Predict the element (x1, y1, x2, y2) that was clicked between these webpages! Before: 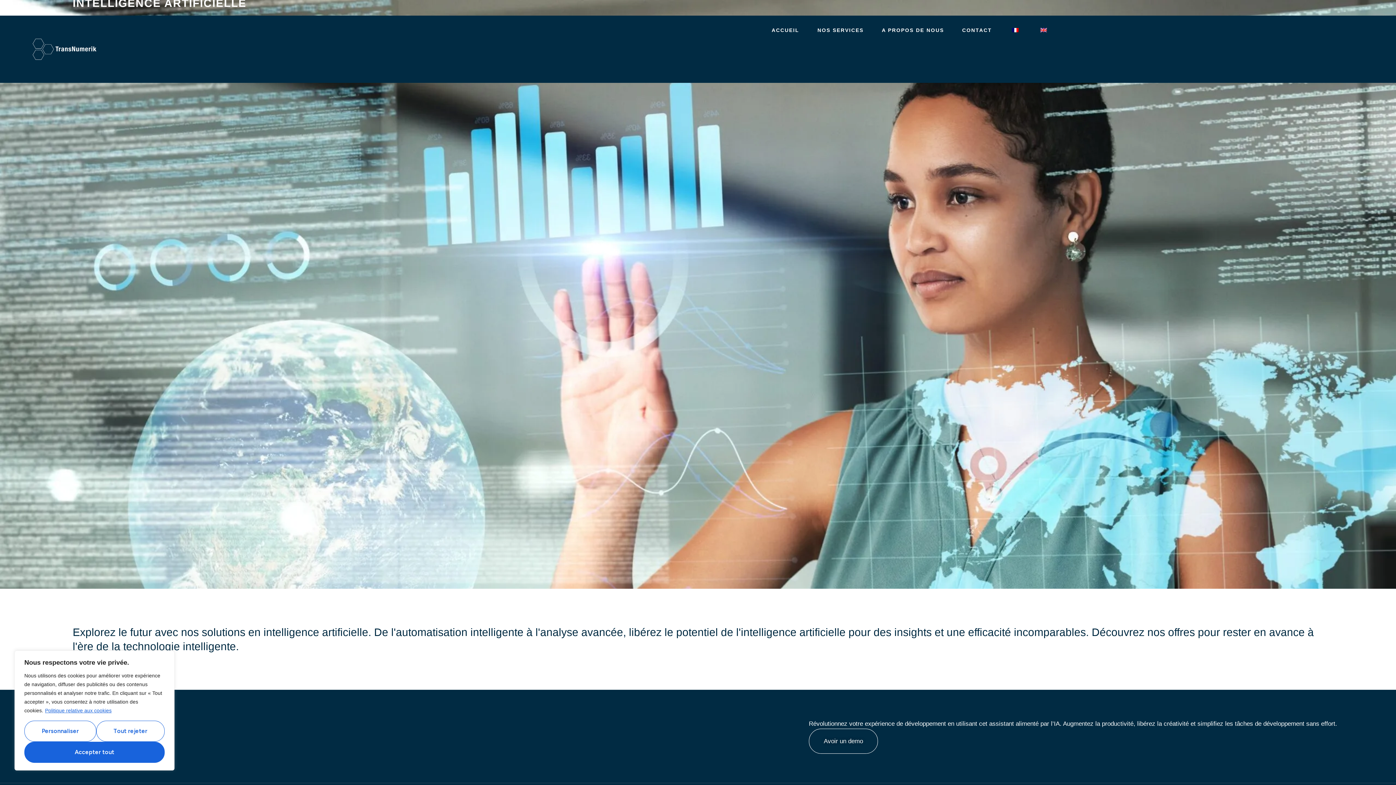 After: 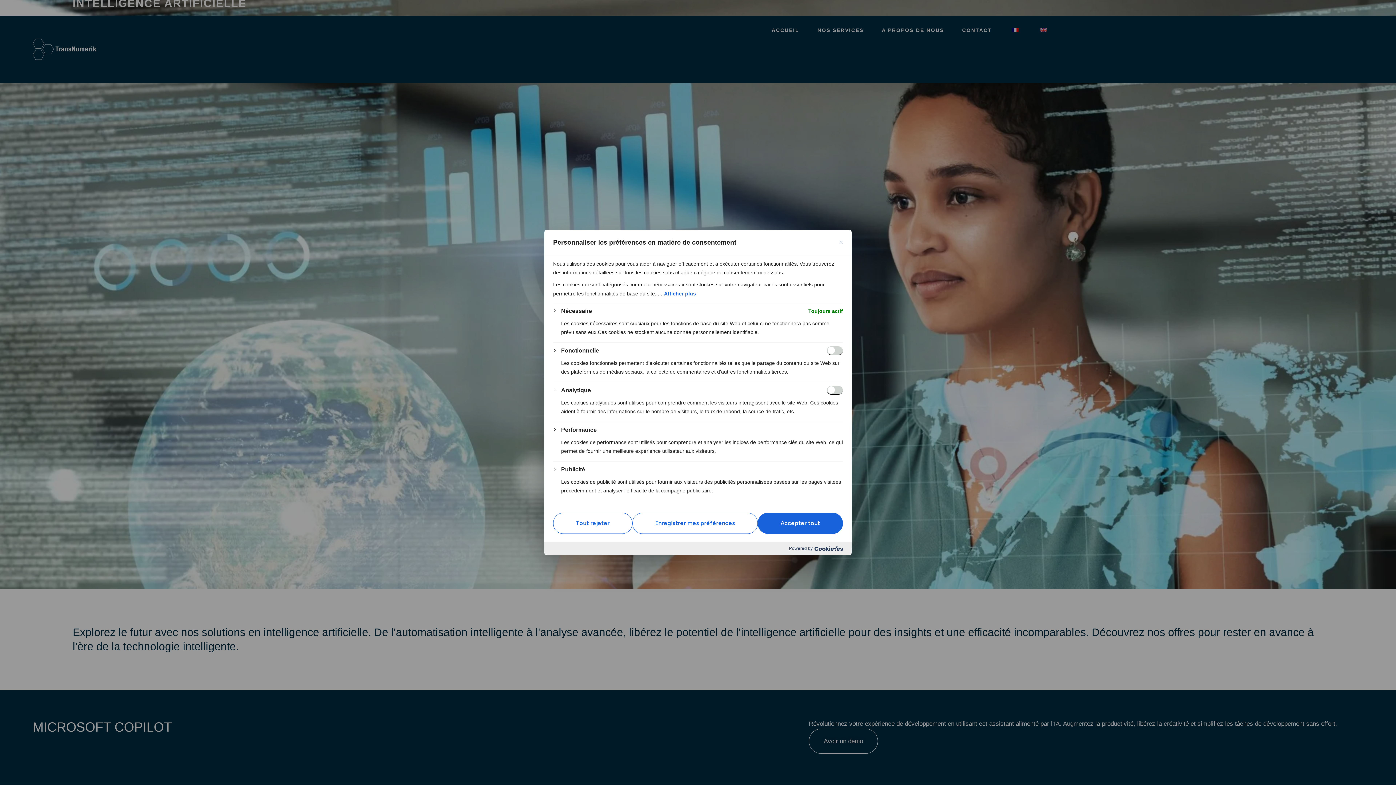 Action: bbox: (24, 721, 96, 742) label: Personnaliser